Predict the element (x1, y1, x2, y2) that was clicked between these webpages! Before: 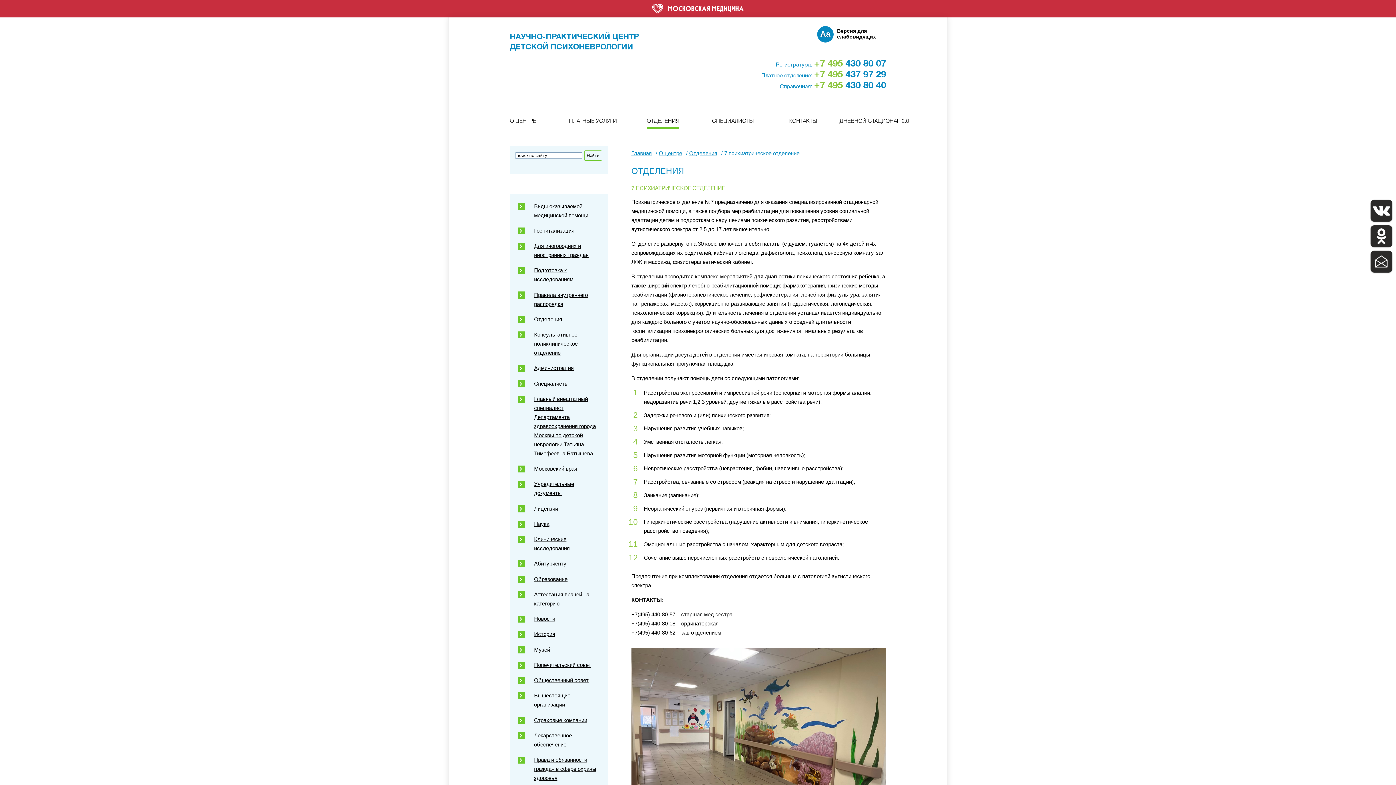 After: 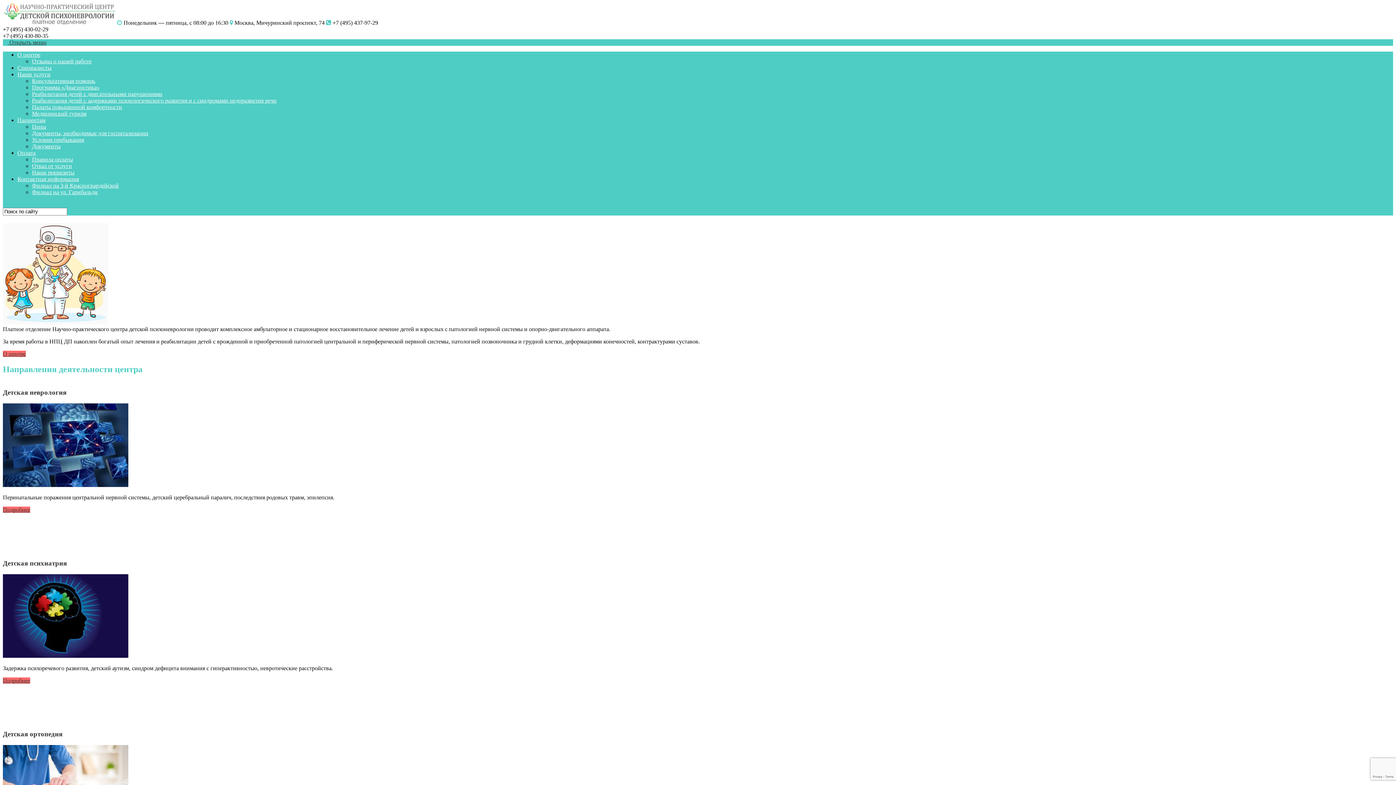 Action: bbox: (558, 112, 628, 129) label: ПЛАТНЫЕ УСЛУГИ